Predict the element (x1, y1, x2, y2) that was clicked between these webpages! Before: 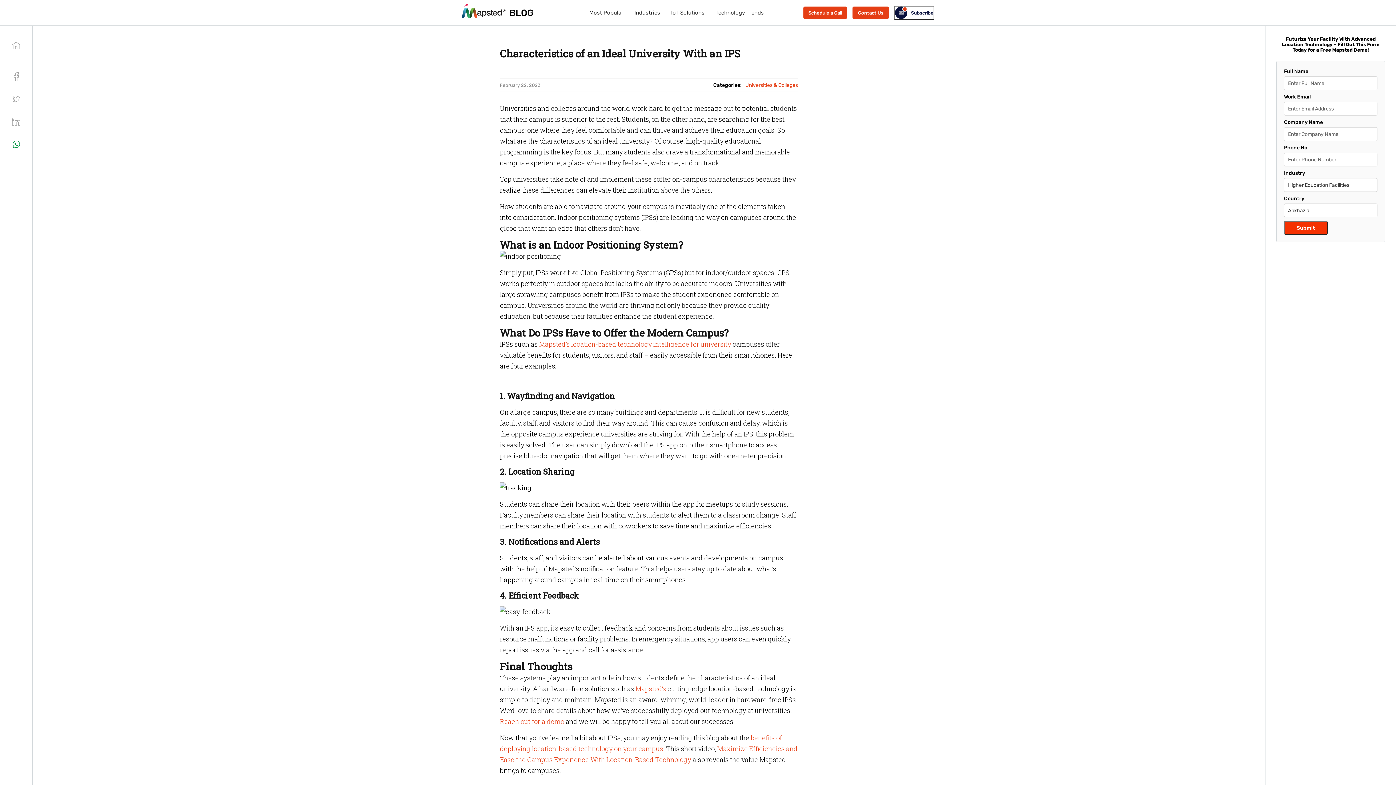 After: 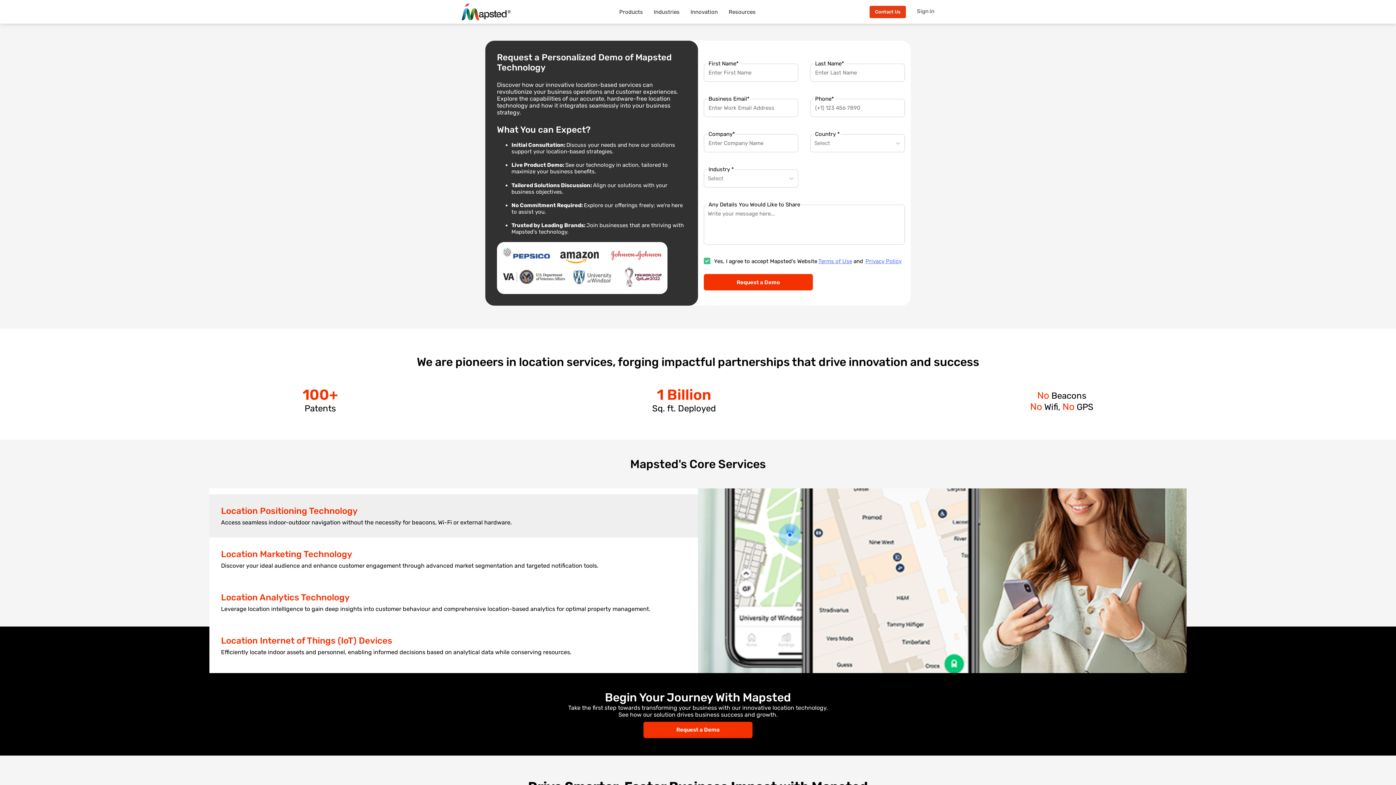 Action: bbox: (852, 6, 889, 18) label: Contact Us